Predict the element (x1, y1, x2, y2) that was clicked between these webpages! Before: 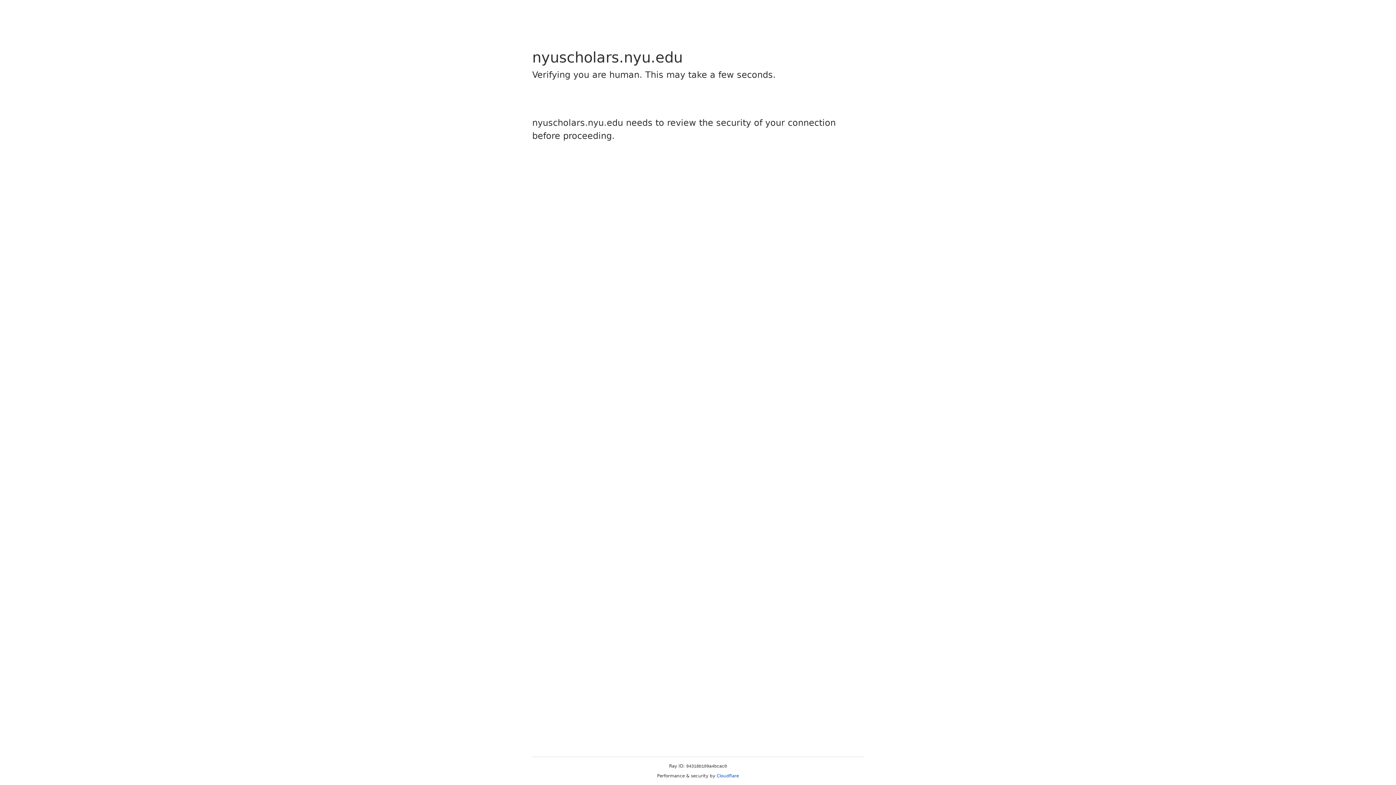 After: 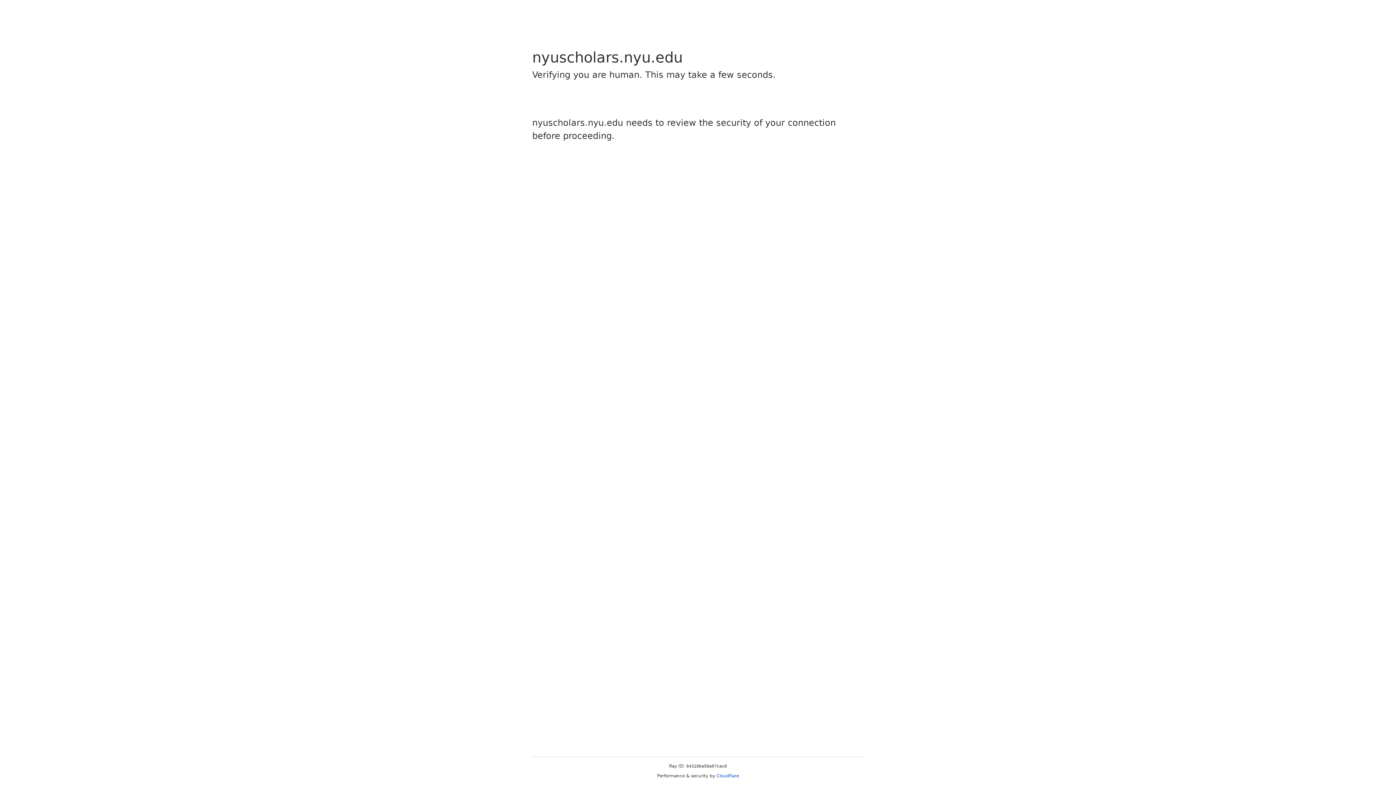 Action: label: Cloudflare bbox: (716, 773, 739, 778)